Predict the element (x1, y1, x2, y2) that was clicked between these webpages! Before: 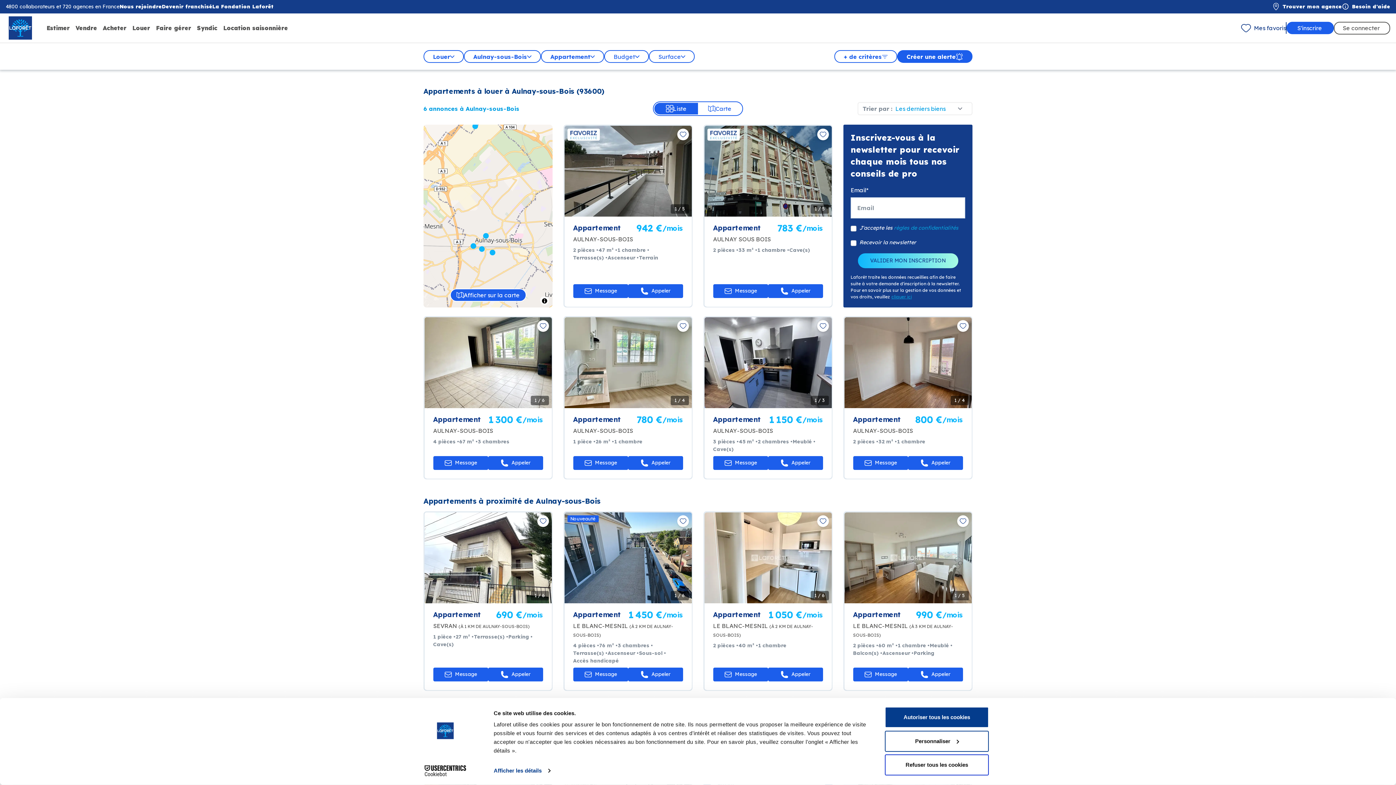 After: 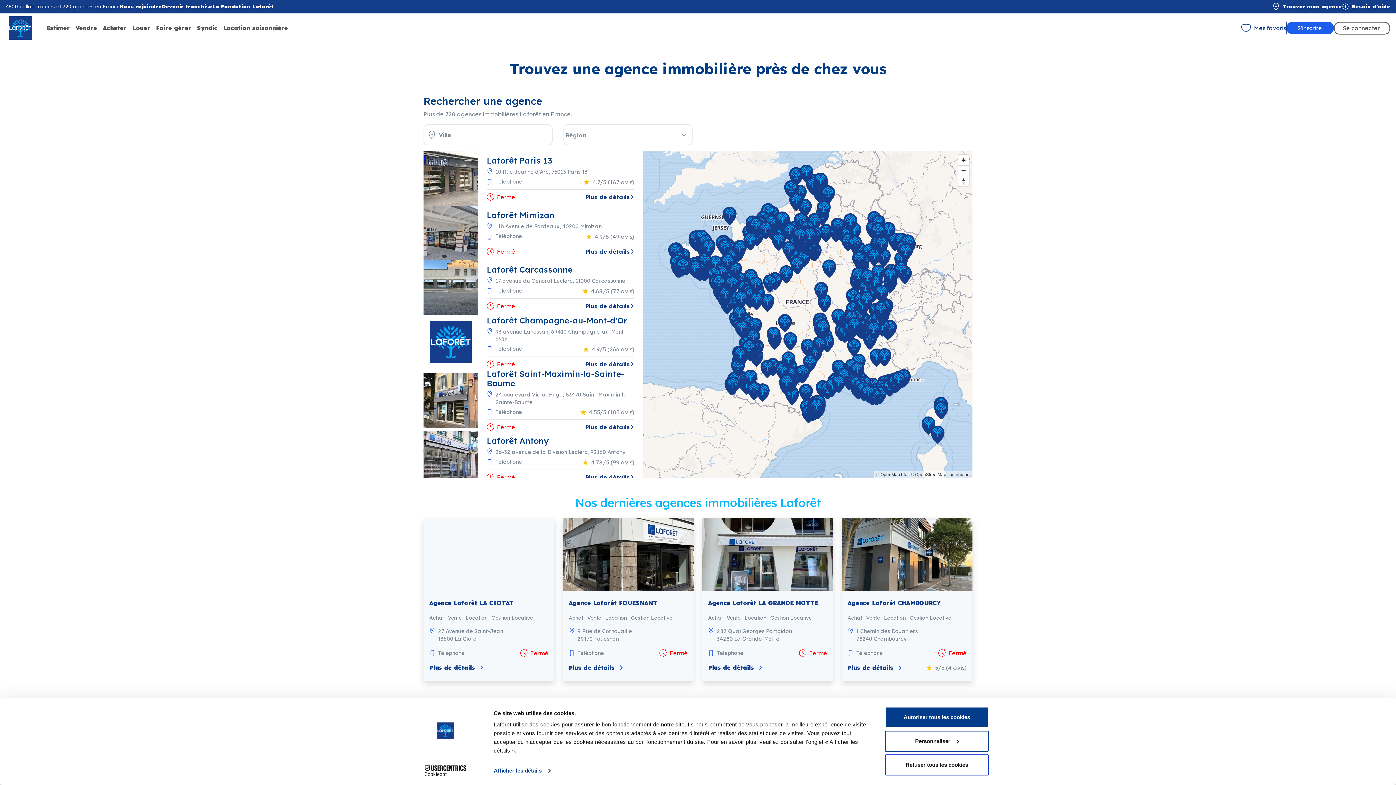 Action: bbox: (1272, 2, 1342, 10) label: Trouver mon agence